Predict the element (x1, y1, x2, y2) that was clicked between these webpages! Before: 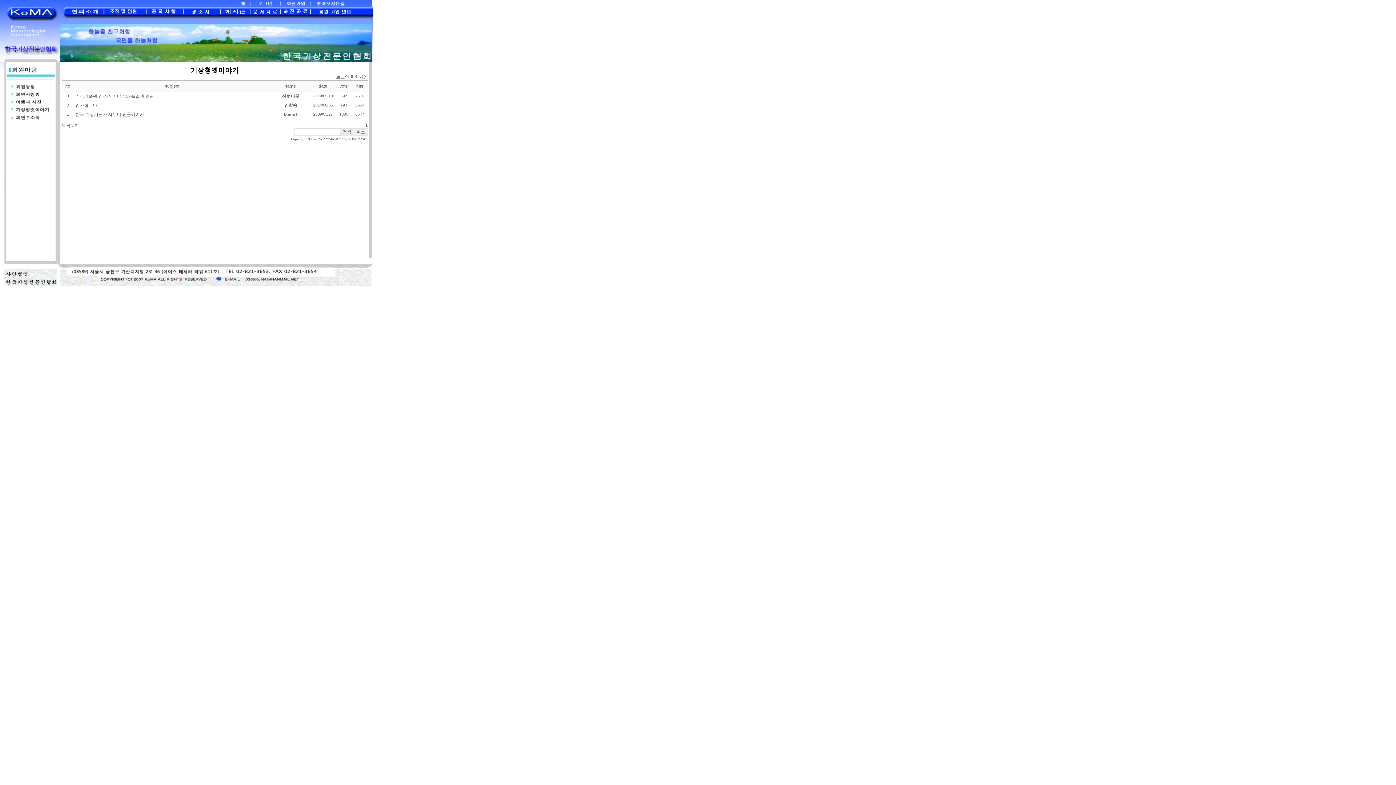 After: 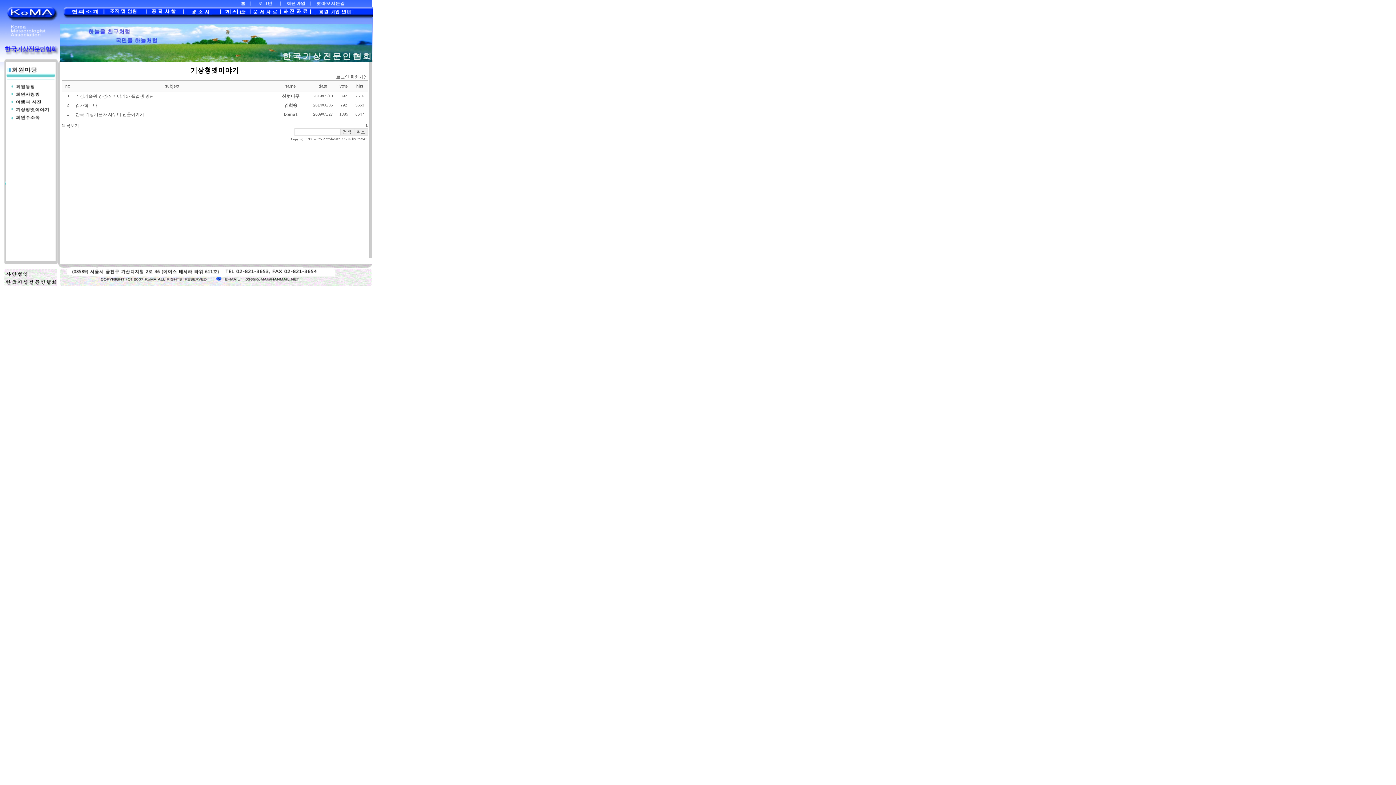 Action: bbox: (183, 12, 220, 17)